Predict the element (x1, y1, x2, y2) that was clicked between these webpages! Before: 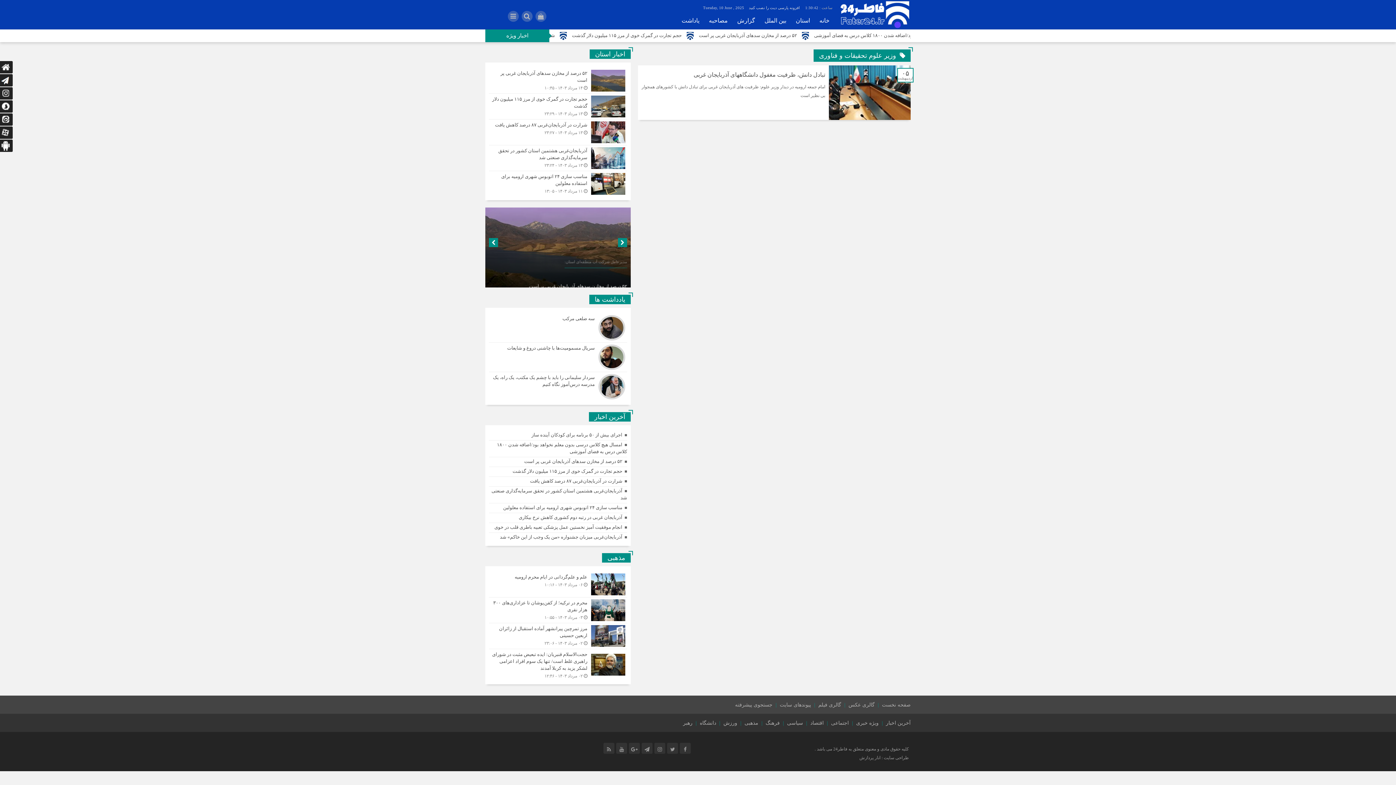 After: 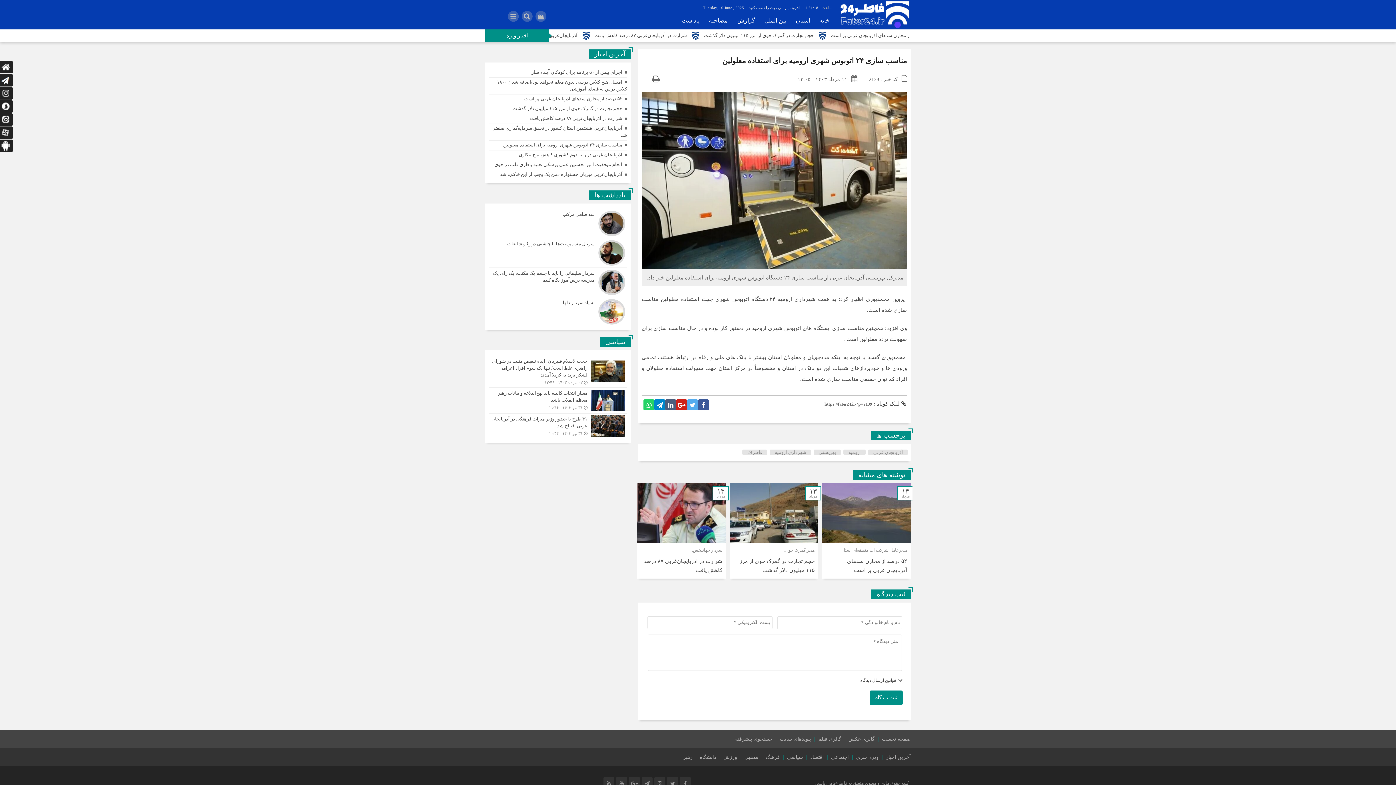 Action: label: مناسب سازی ۲۴ اتوبوس شهری ارومیه برای استفاده معلولین bbox: (503, 504, 622, 510)